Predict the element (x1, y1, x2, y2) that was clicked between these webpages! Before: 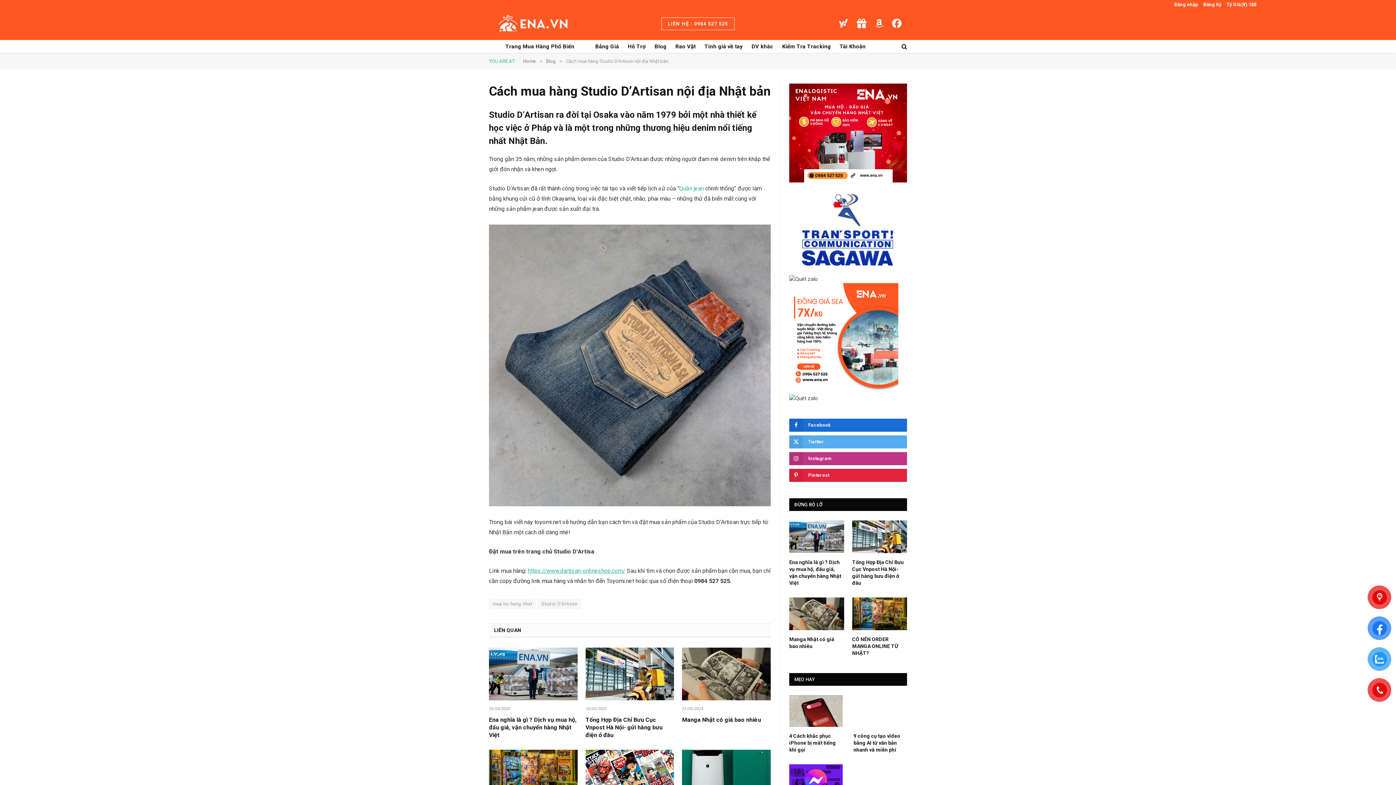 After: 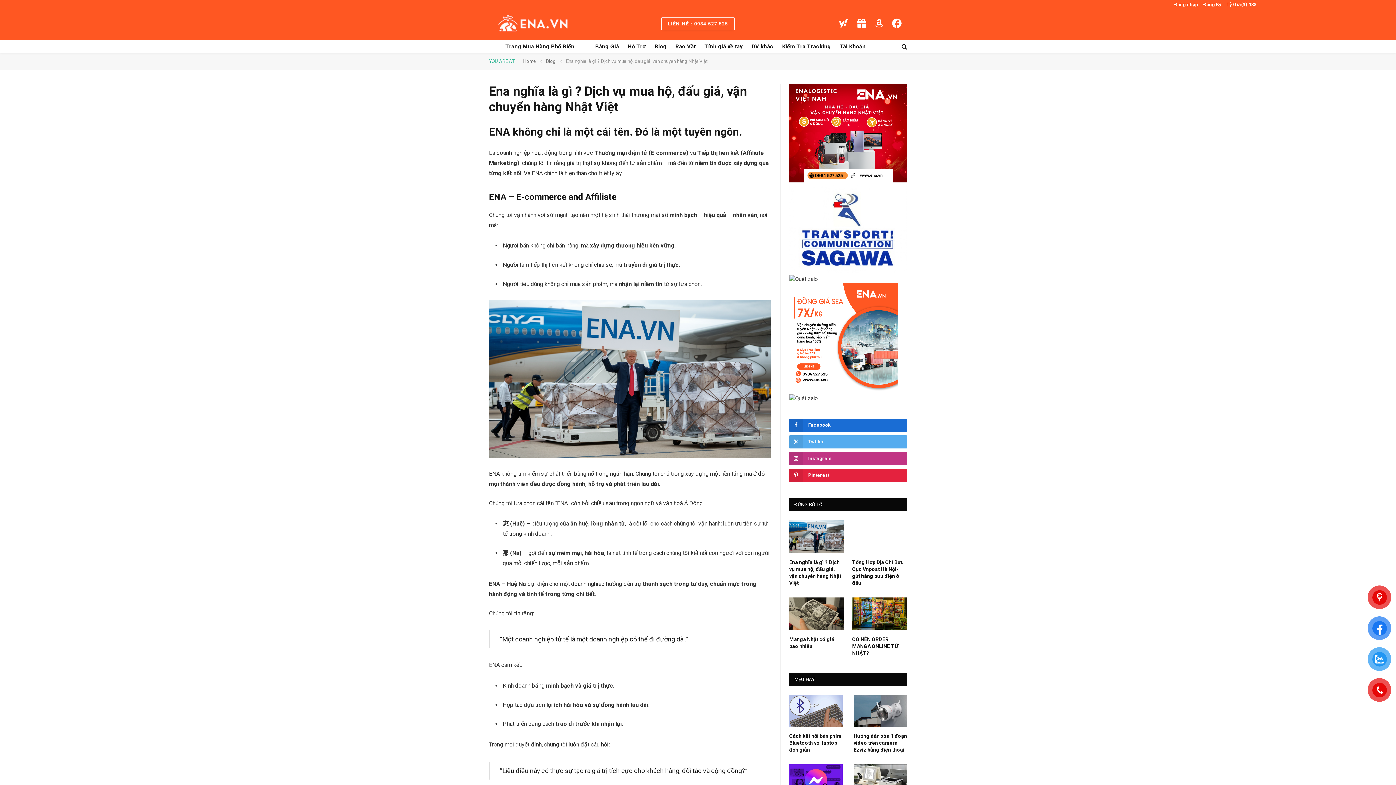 Action: label: Ena nghĩa là gì ? Dịch vụ mua hộ, đấu giá, vận chuyển hàng Nhật Việt bbox: (489, 716, 577, 739)